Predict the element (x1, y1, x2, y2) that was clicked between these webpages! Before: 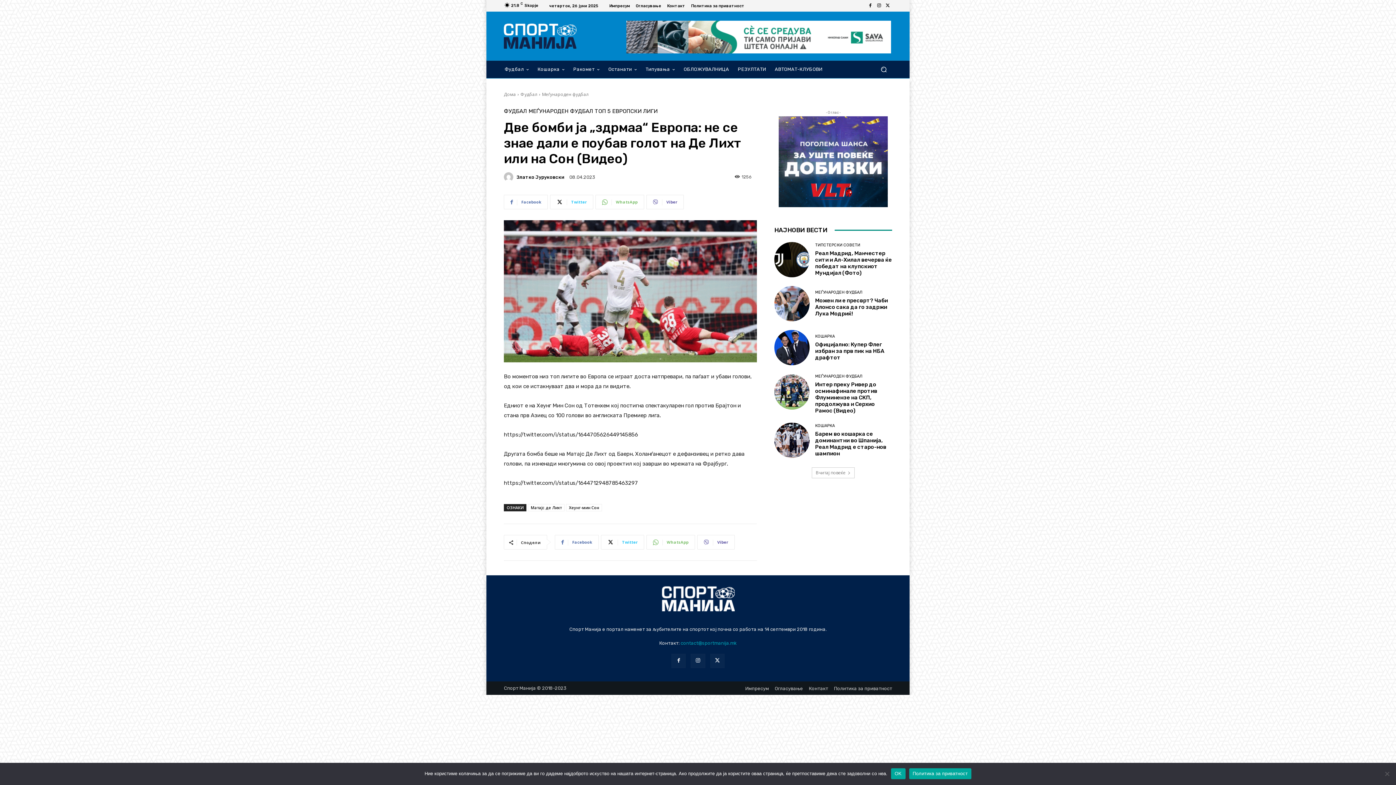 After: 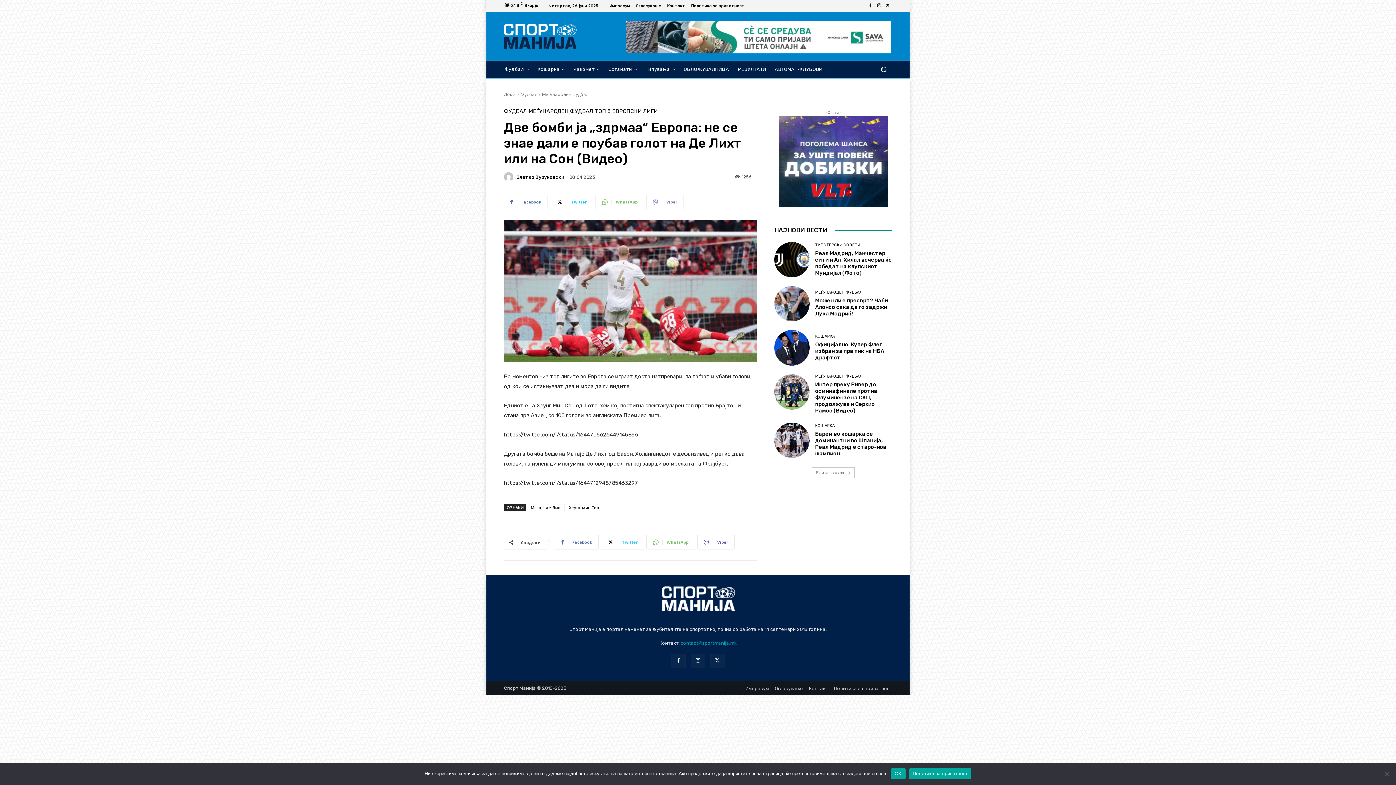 Action: bbox: (646, 194, 684, 209) label: Viber